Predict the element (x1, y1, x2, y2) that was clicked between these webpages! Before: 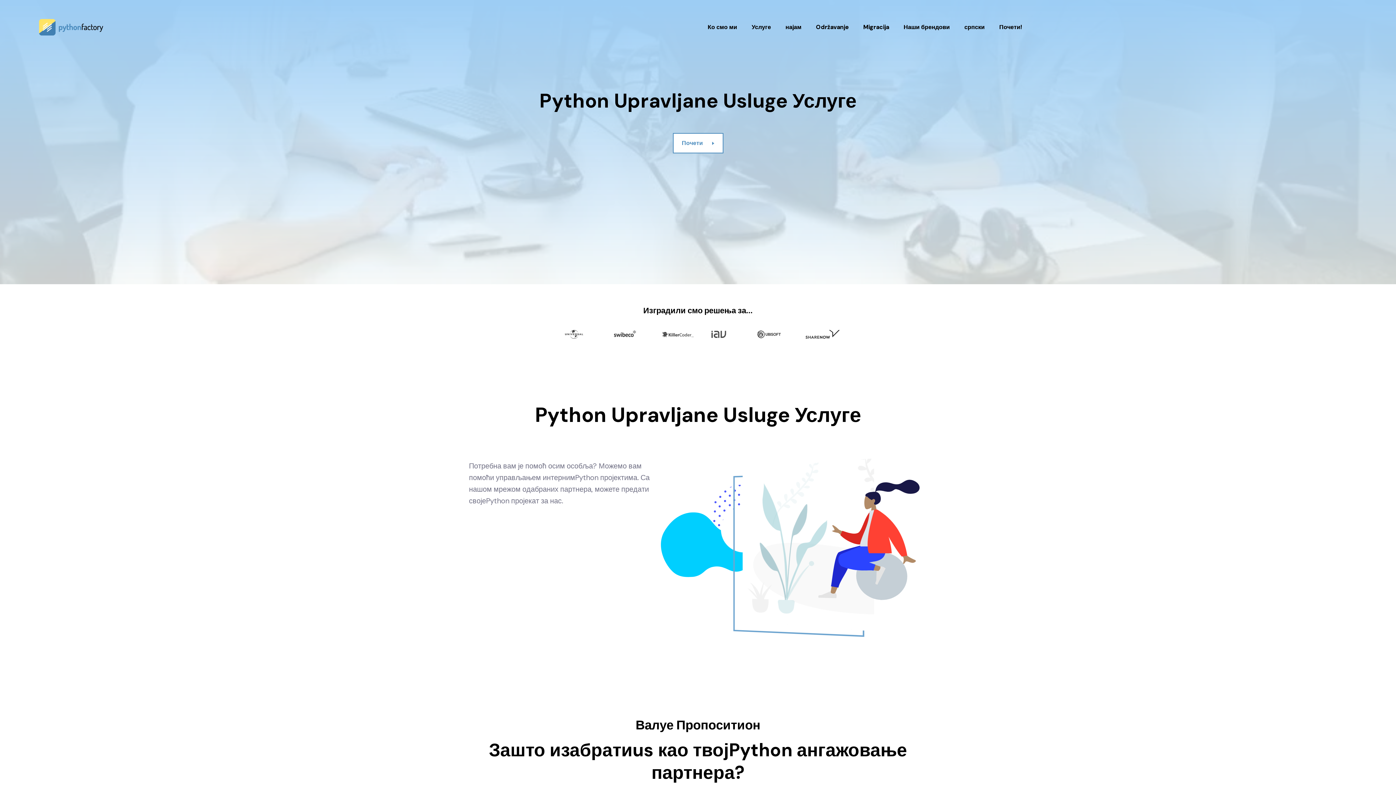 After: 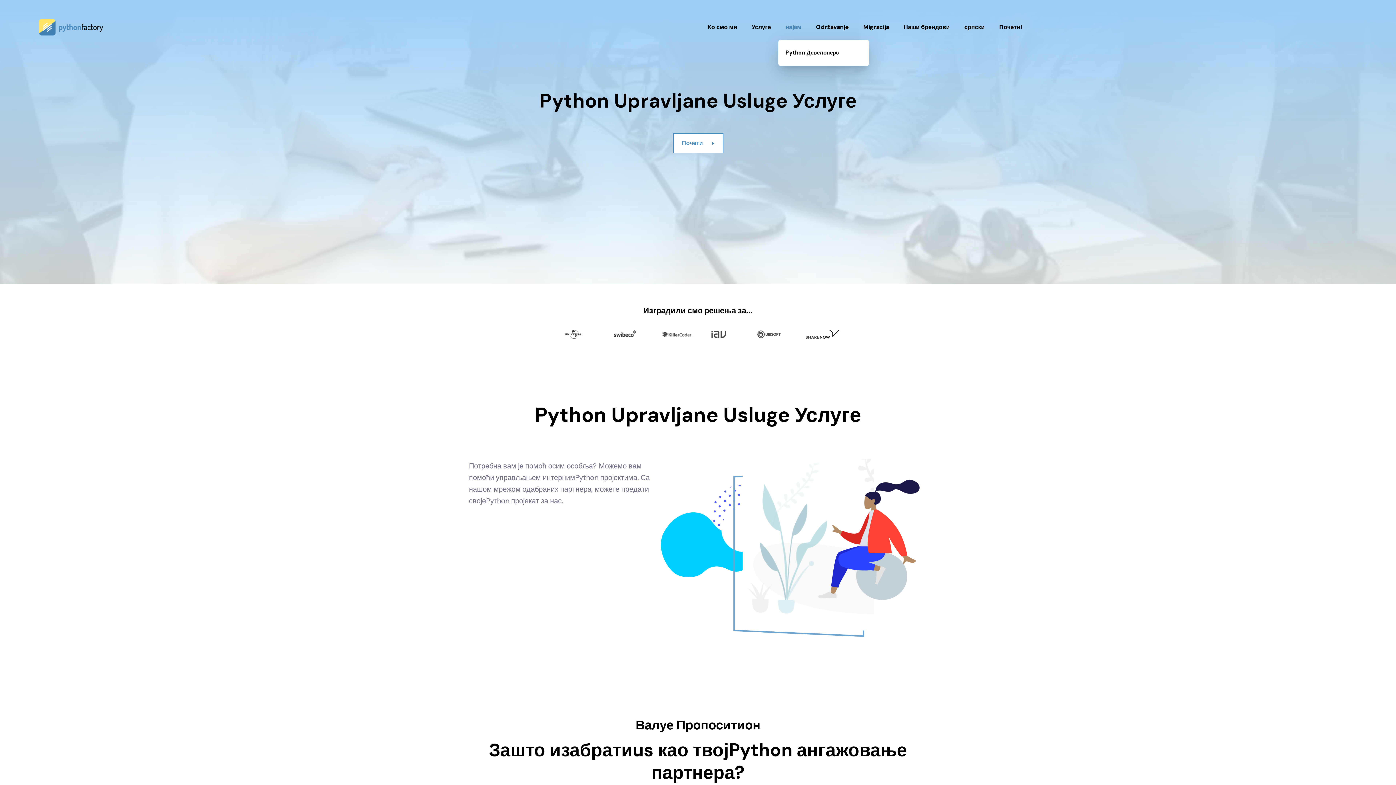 Action: label: најам bbox: (778, 14, 809, 40)